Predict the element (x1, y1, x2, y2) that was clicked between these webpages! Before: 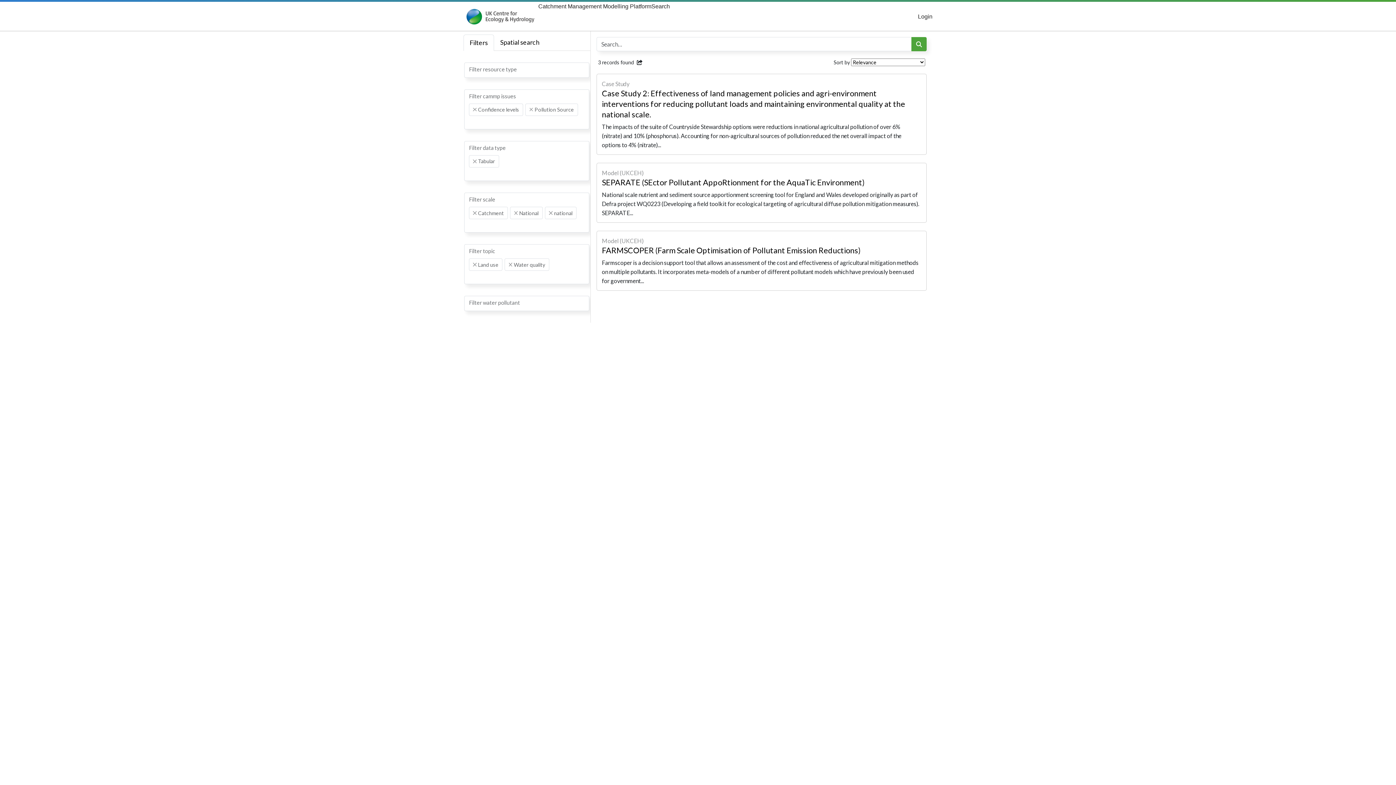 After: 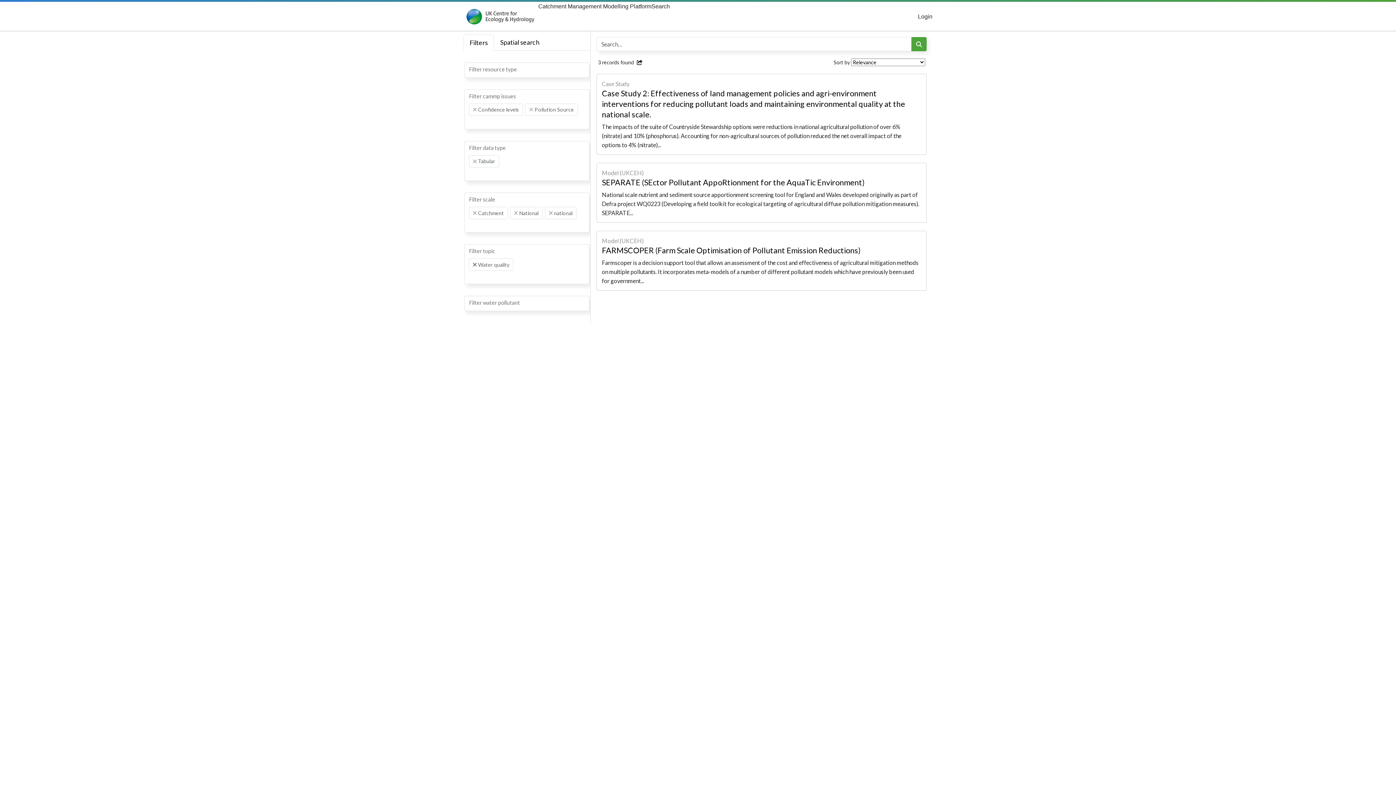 Action: label: Remove item bbox: (473, 263, 476, 266)